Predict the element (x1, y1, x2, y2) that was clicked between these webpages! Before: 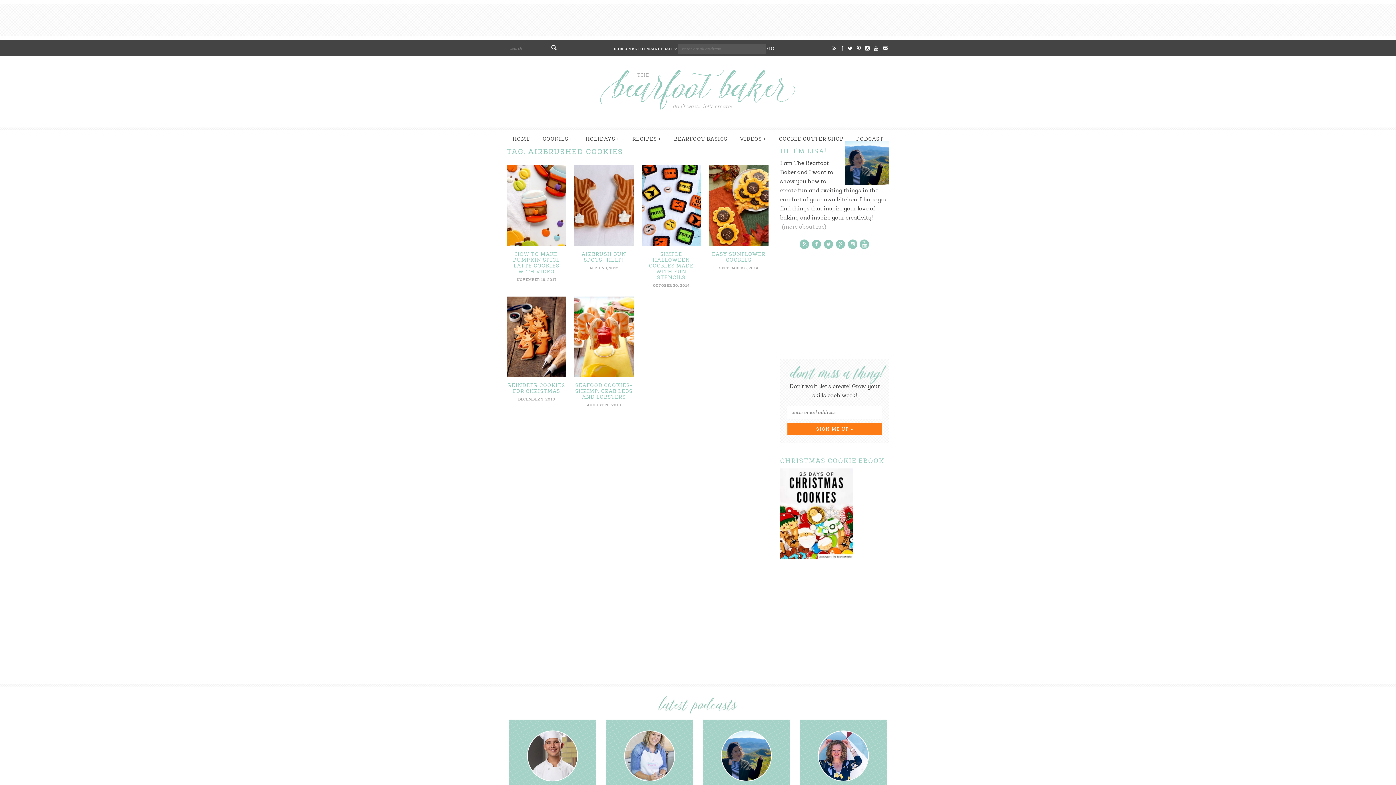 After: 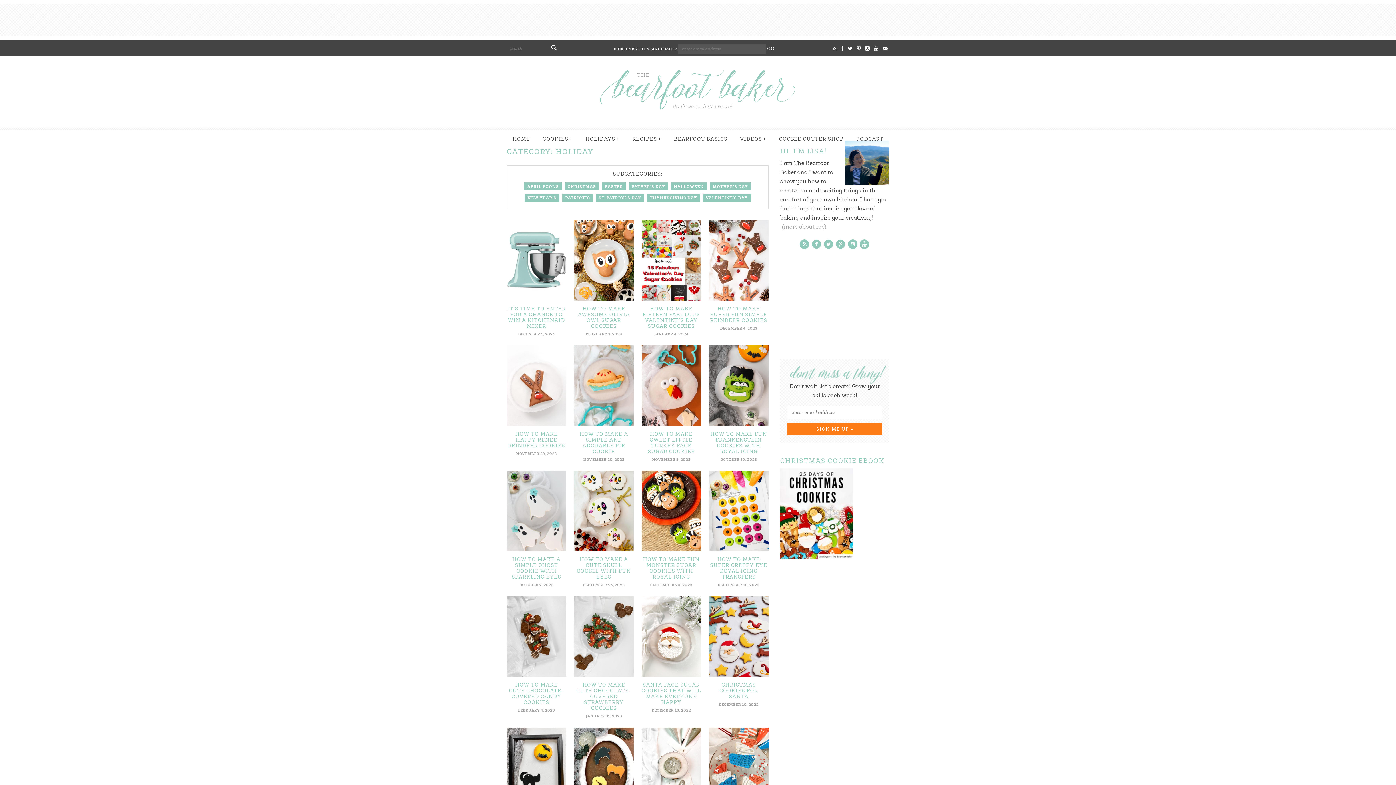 Action: bbox: (580, 127, 625, 150) label: HOLIDAYS